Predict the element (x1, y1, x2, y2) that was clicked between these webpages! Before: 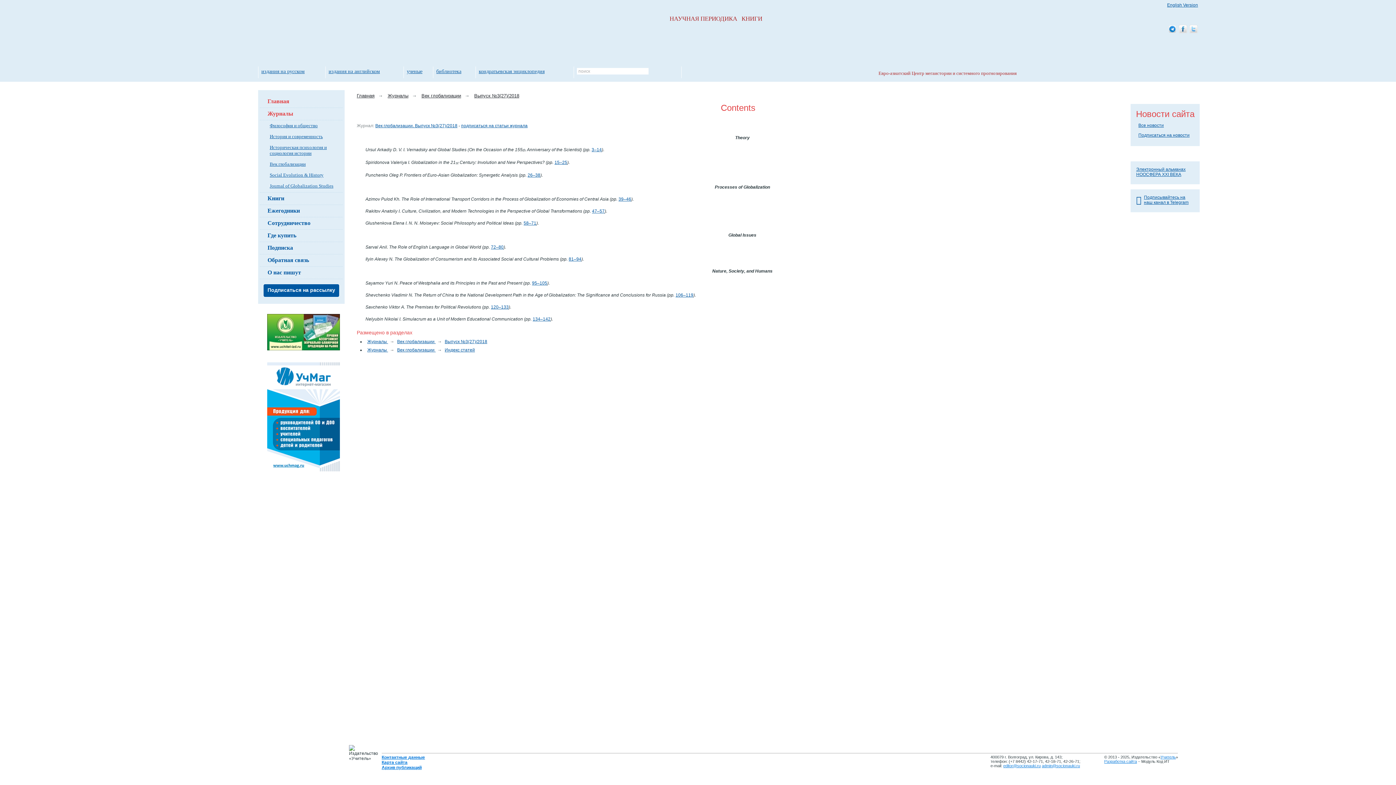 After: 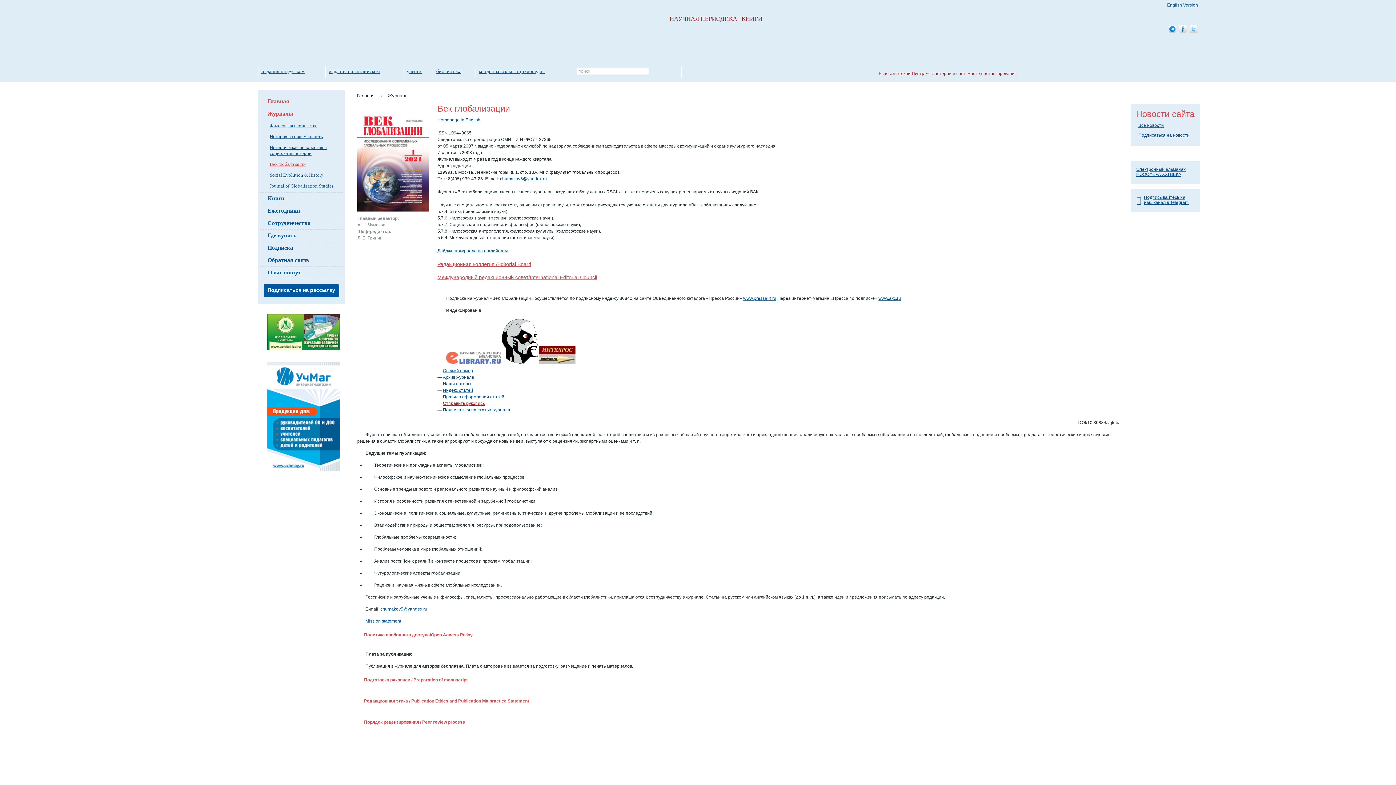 Action: bbox: (421, 93, 461, 98) label: Век глобализации